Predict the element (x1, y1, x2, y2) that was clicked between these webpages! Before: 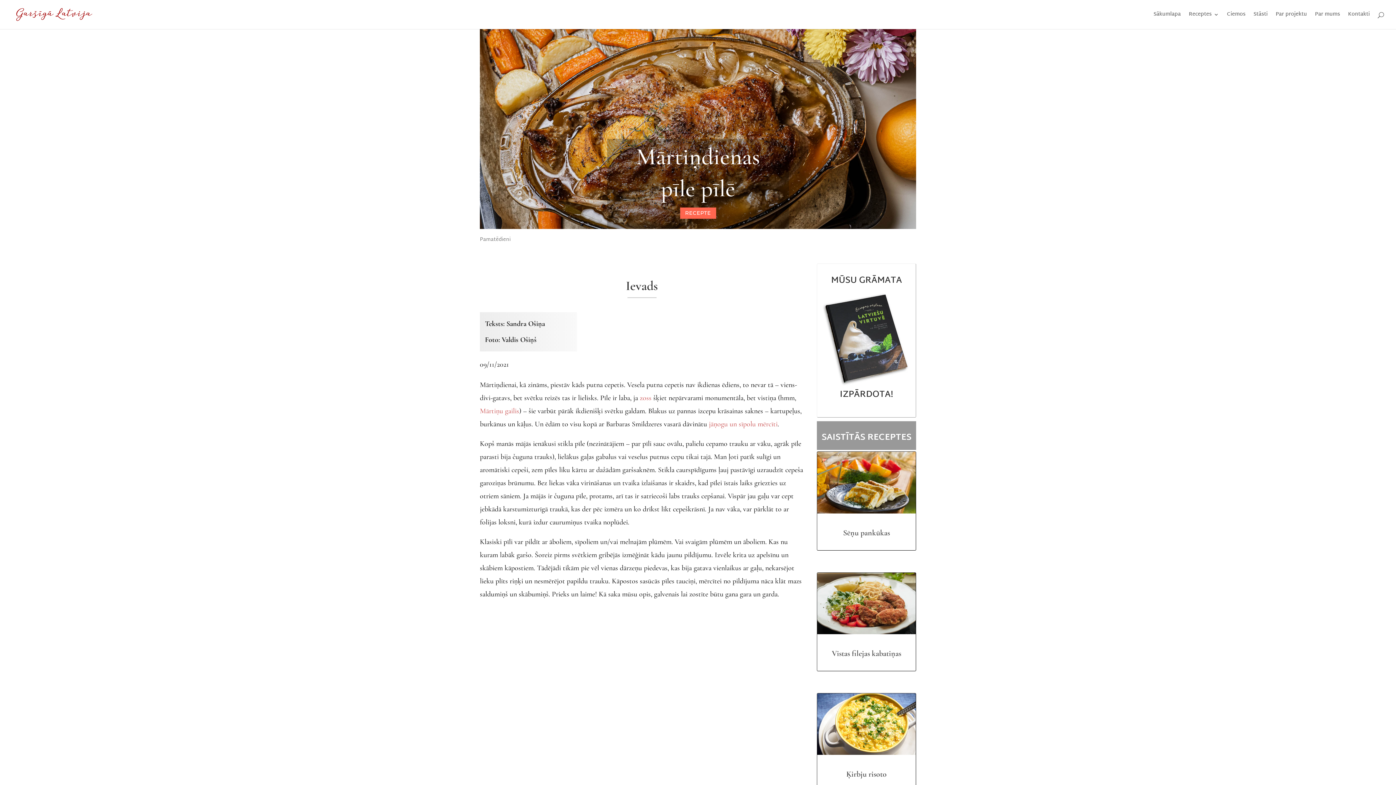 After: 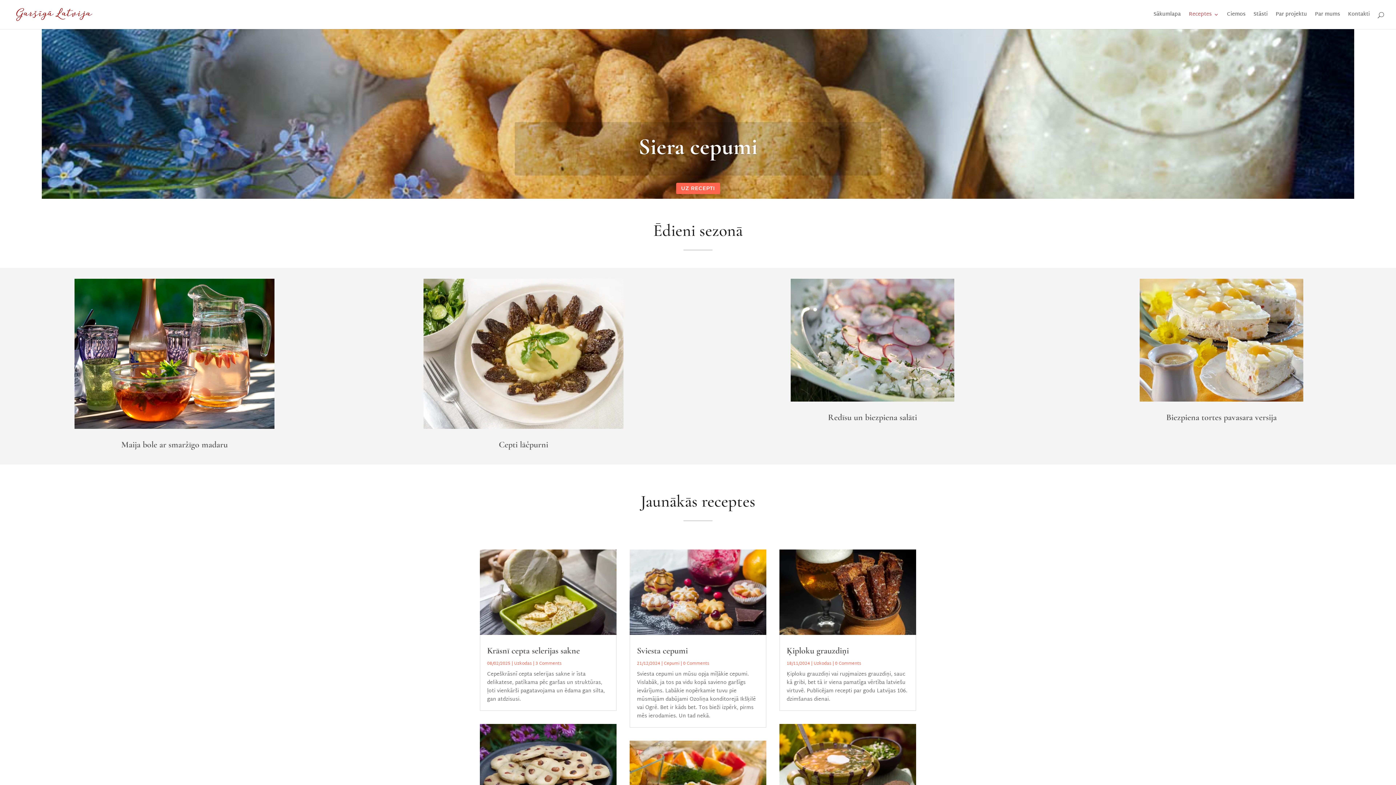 Action: bbox: (1189, 12, 1219, 29) label: Receptes